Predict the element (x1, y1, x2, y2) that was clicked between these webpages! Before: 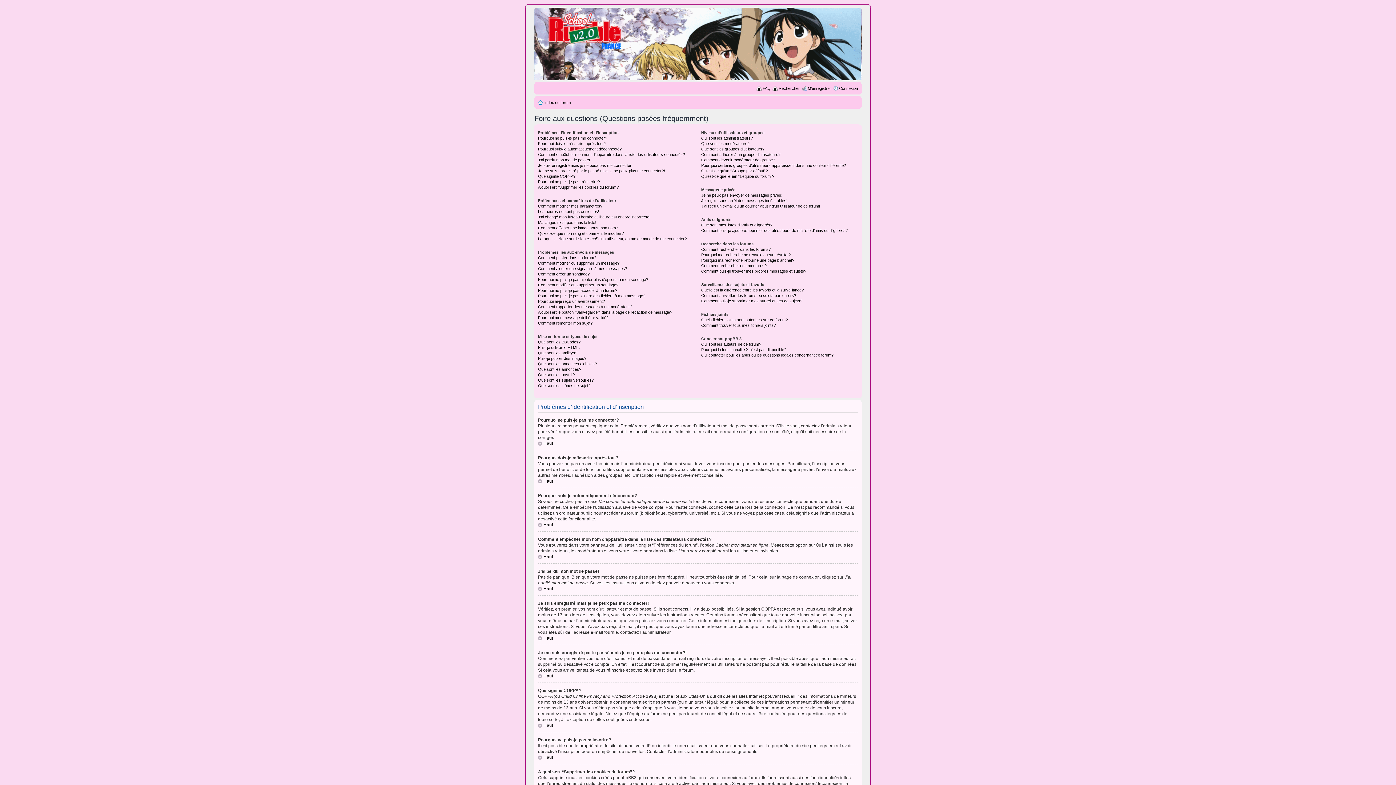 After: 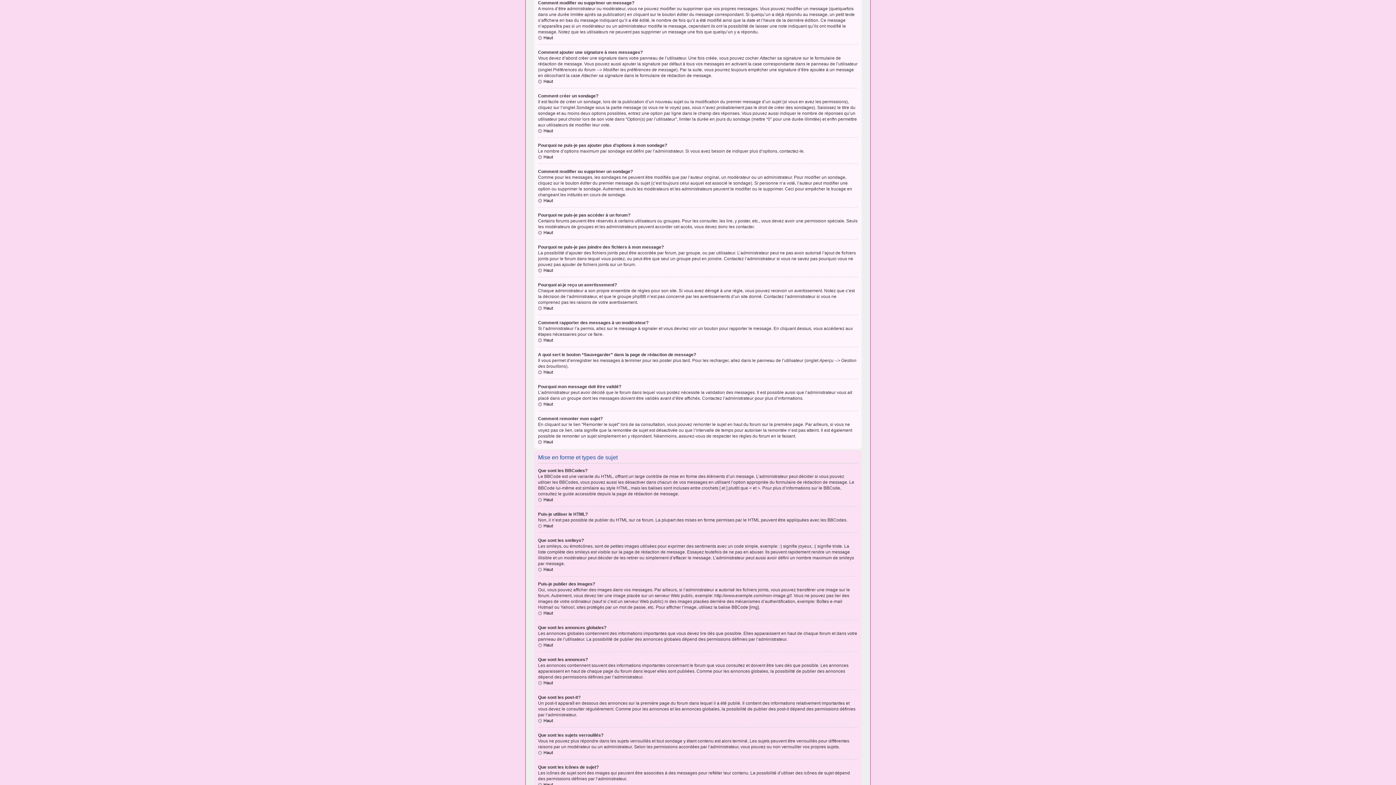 Action: bbox: (538, 261, 619, 265) label: Comment modifier ou supprimer un message?